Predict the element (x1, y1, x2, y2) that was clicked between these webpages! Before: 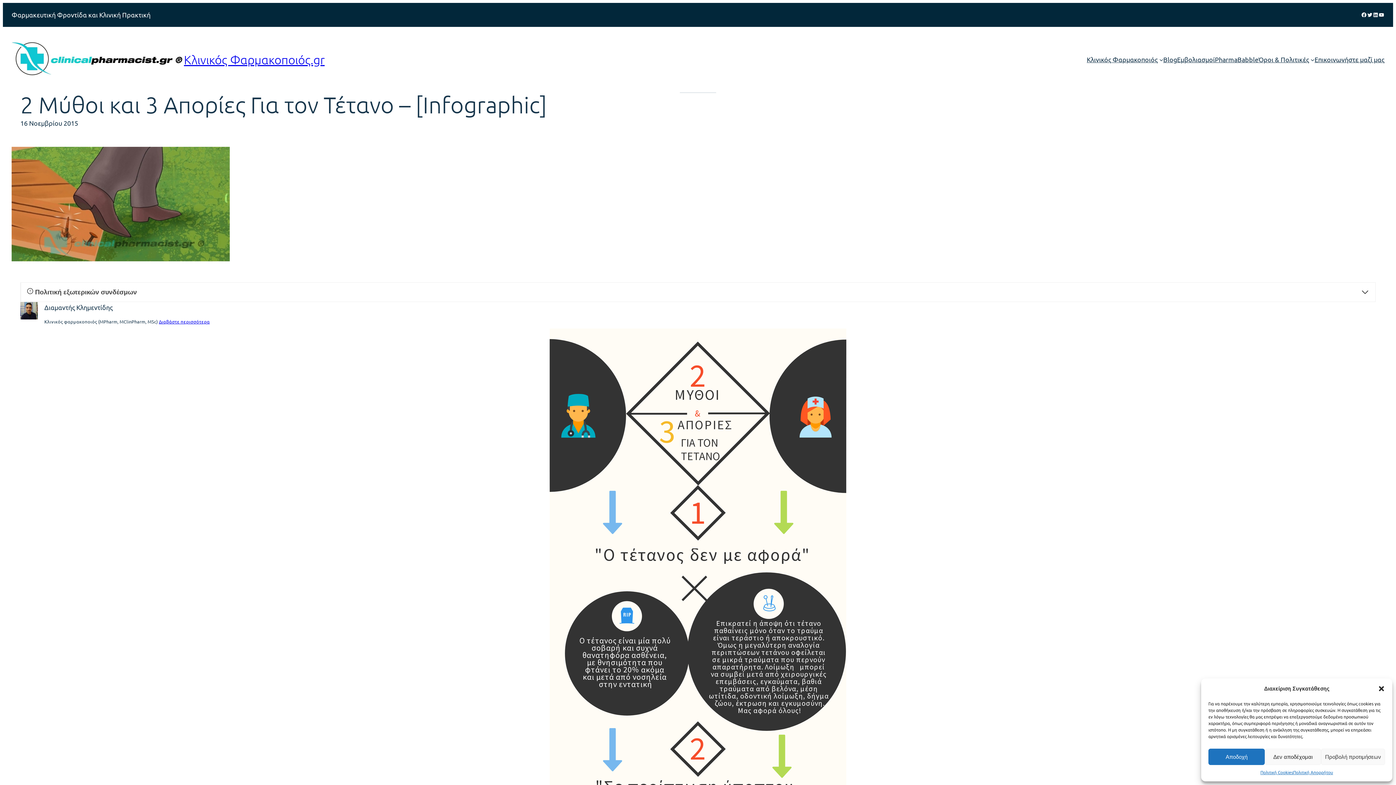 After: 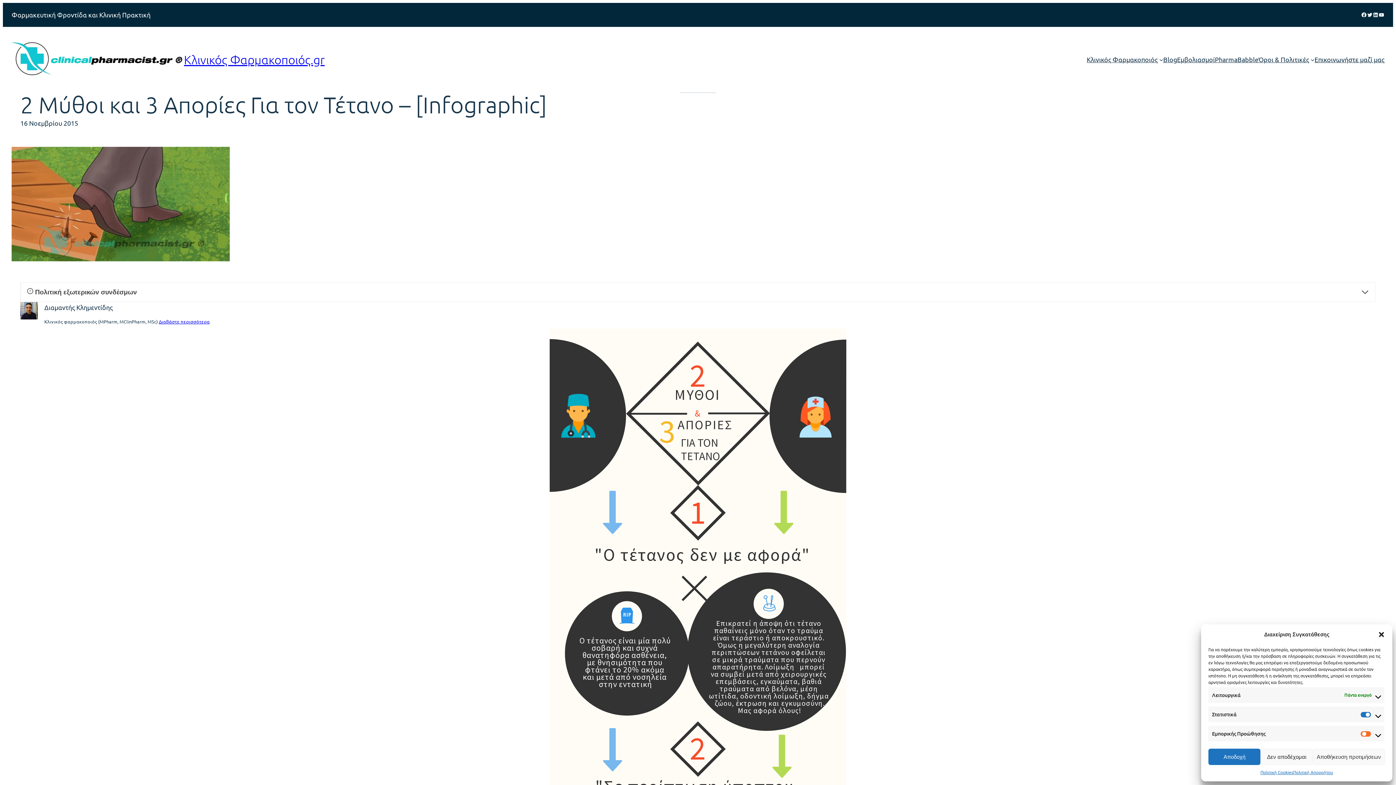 Action: label: Προβολή προτιμήσεων bbox: (1321, 749, 1385, 765)